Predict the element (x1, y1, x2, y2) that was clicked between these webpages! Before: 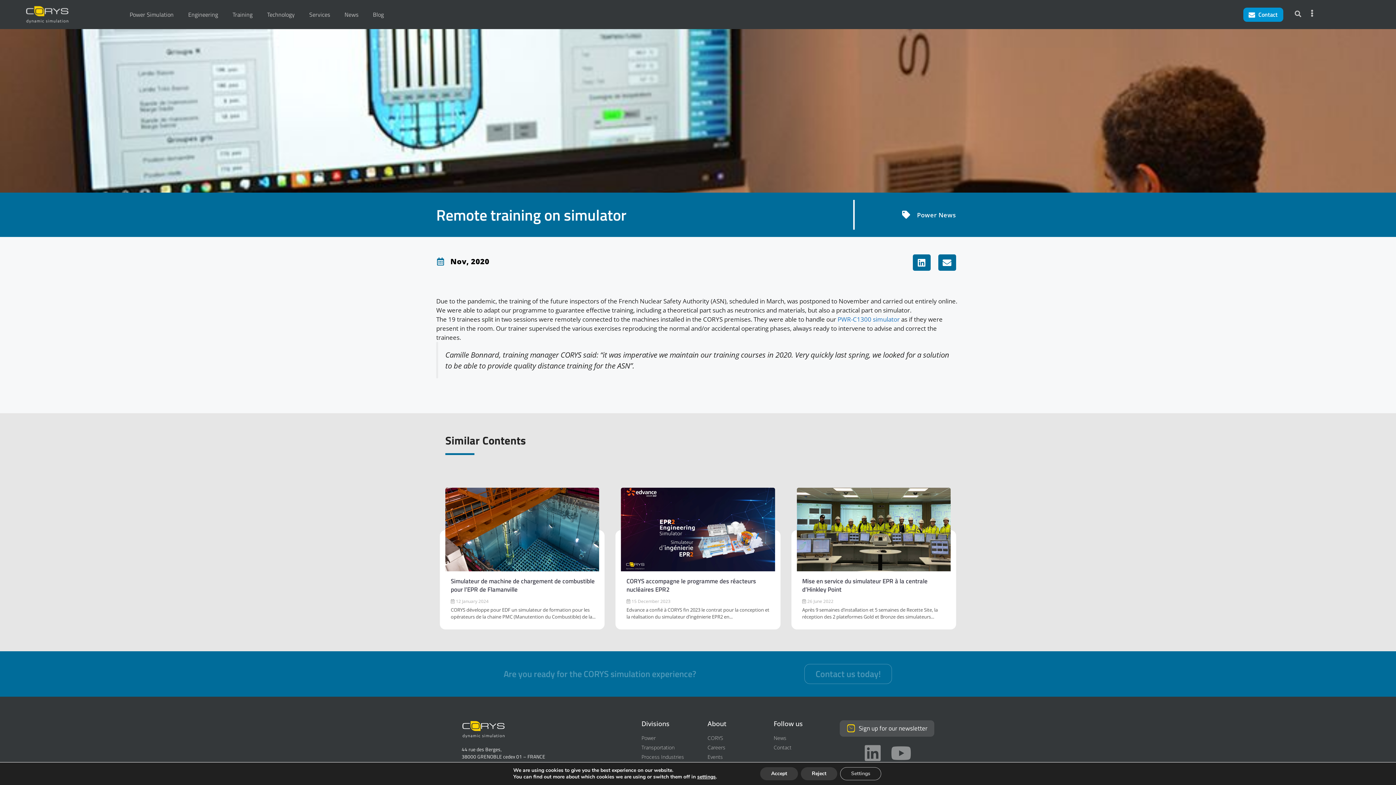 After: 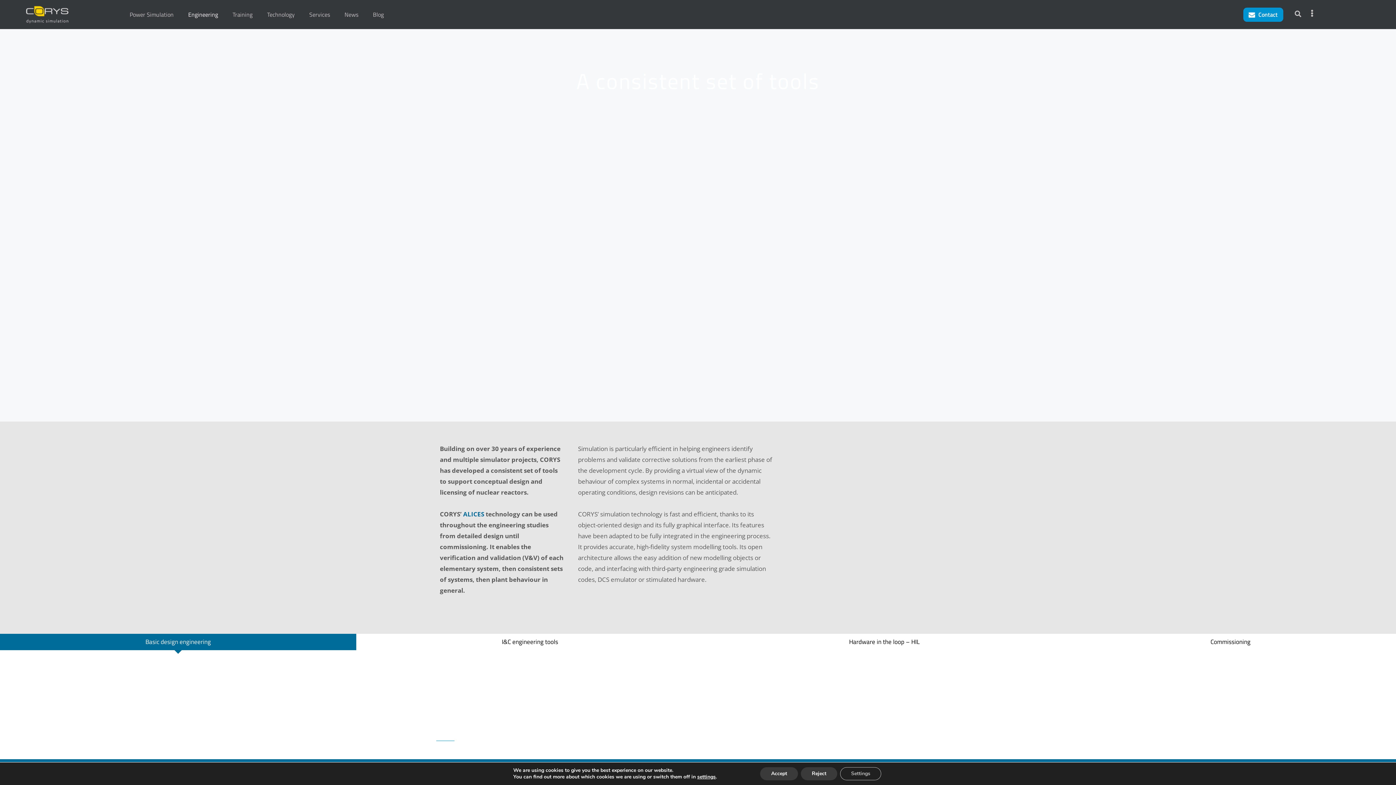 Action: label: Engineering bbox: (181, 7, 225, 21)